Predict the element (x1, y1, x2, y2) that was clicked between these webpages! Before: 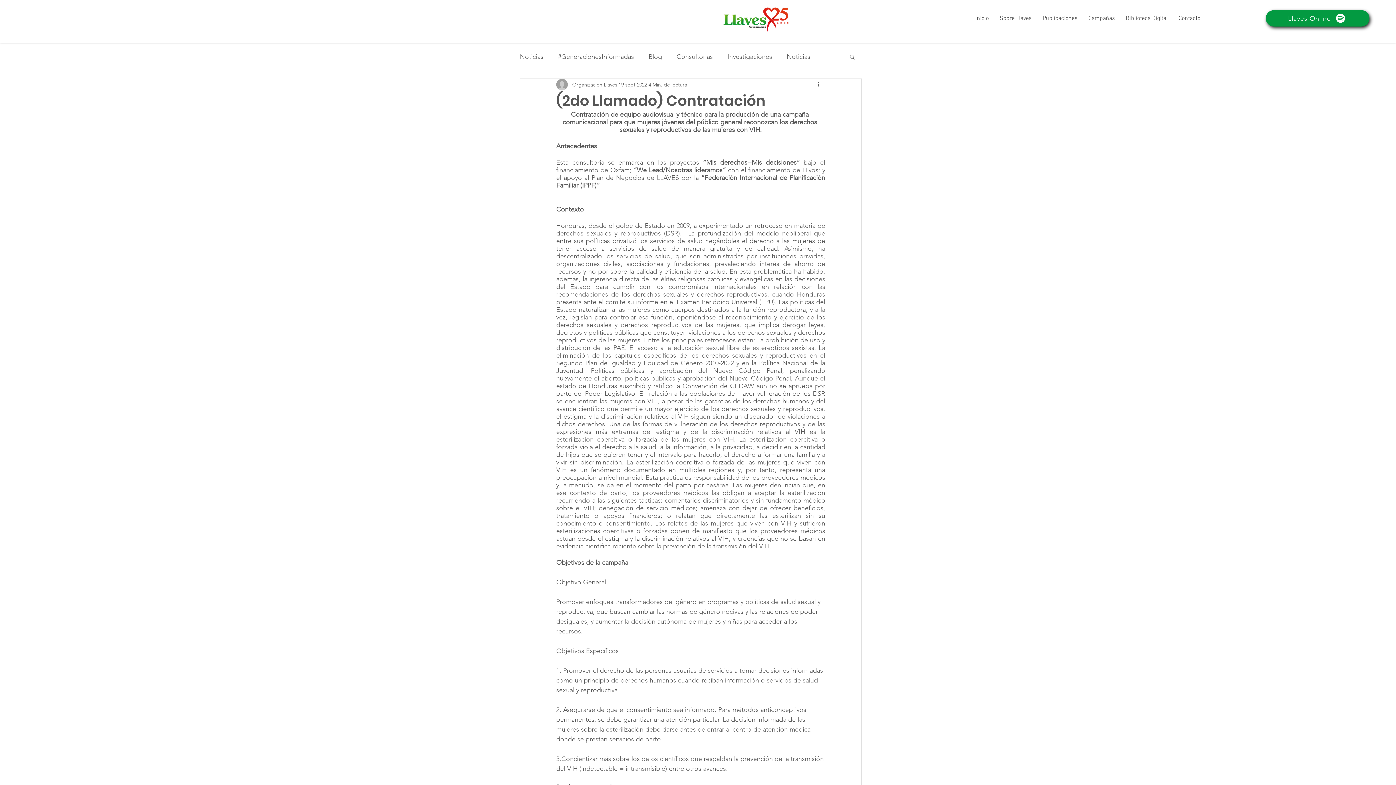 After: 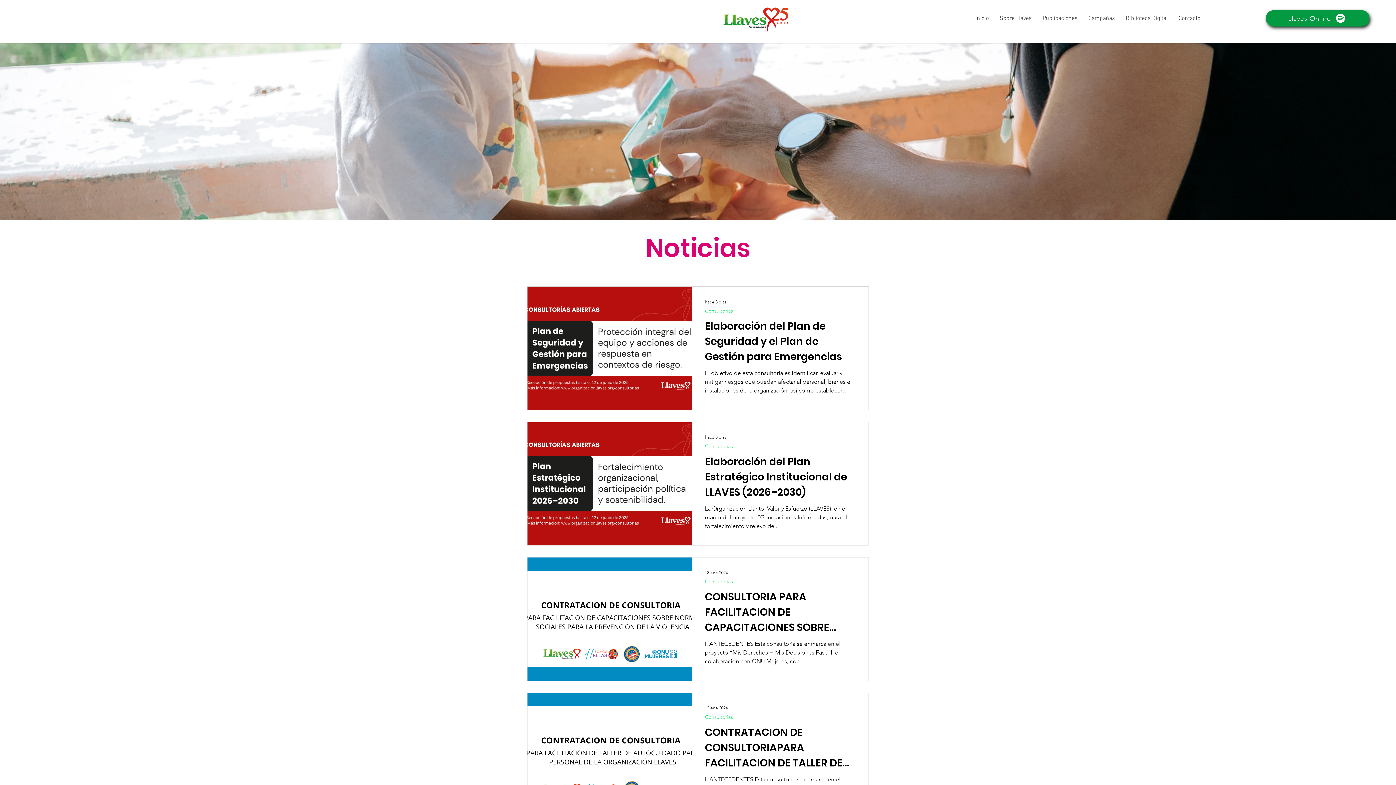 Action: bbox: (676, 52, 713, 61) label: Consultorias